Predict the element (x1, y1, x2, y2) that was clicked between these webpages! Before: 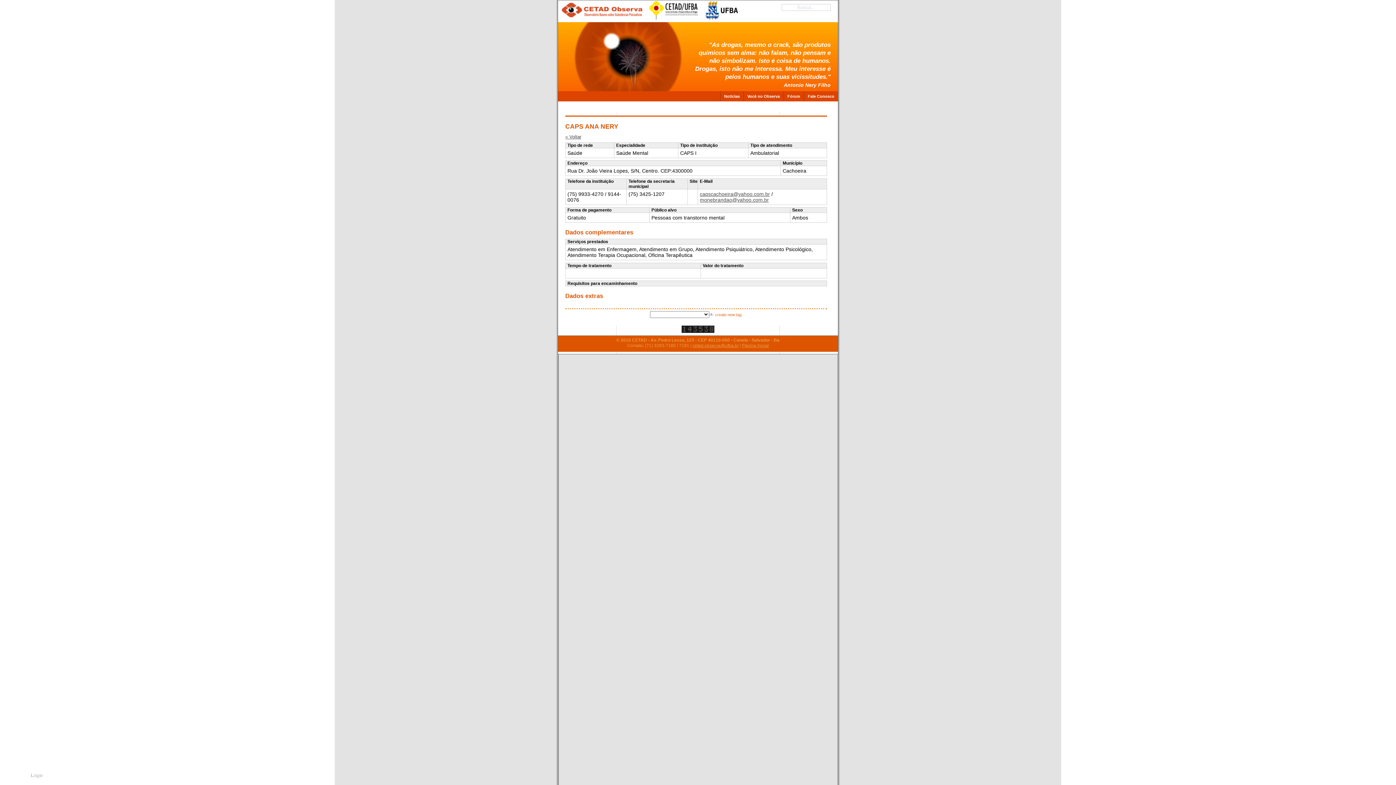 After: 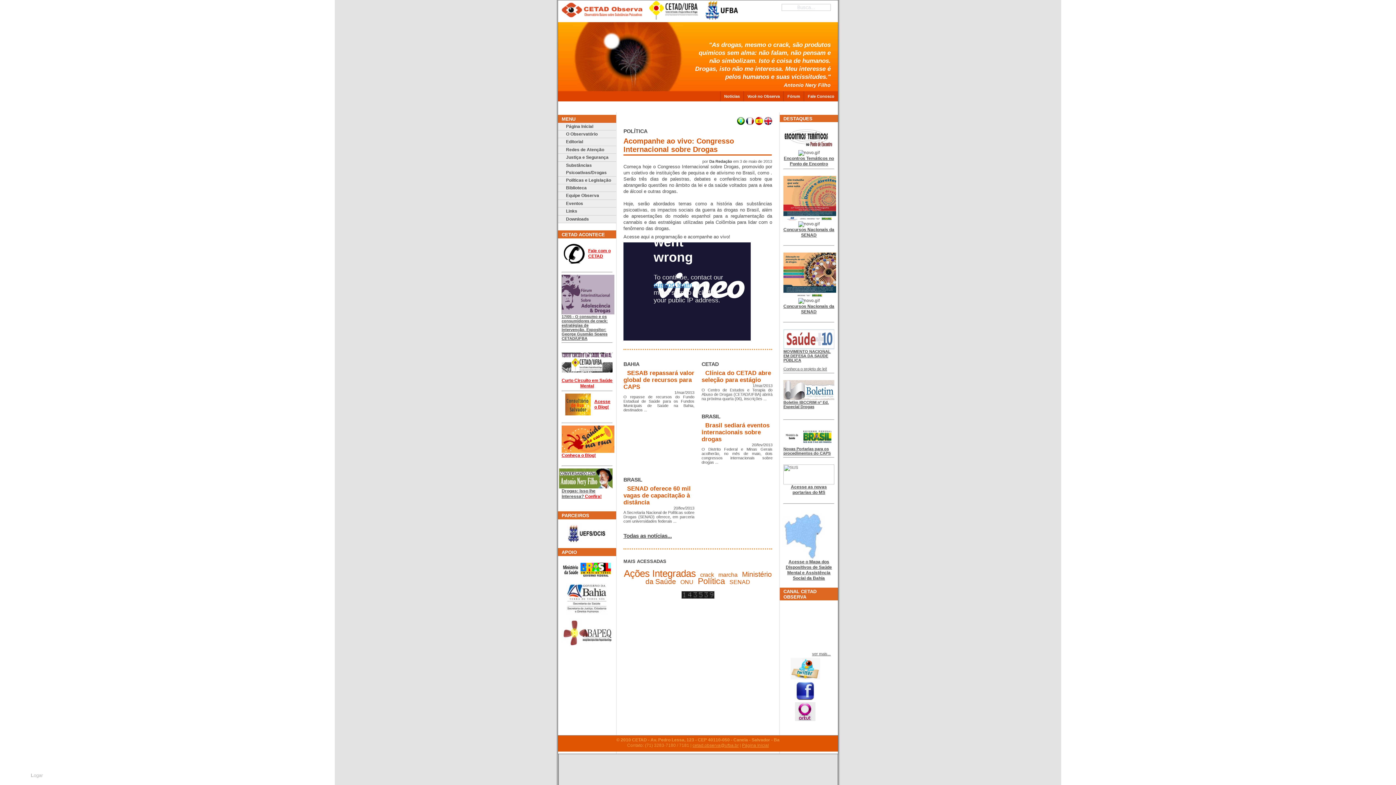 Action: label:   bbox: (558, 2, 649, 20)